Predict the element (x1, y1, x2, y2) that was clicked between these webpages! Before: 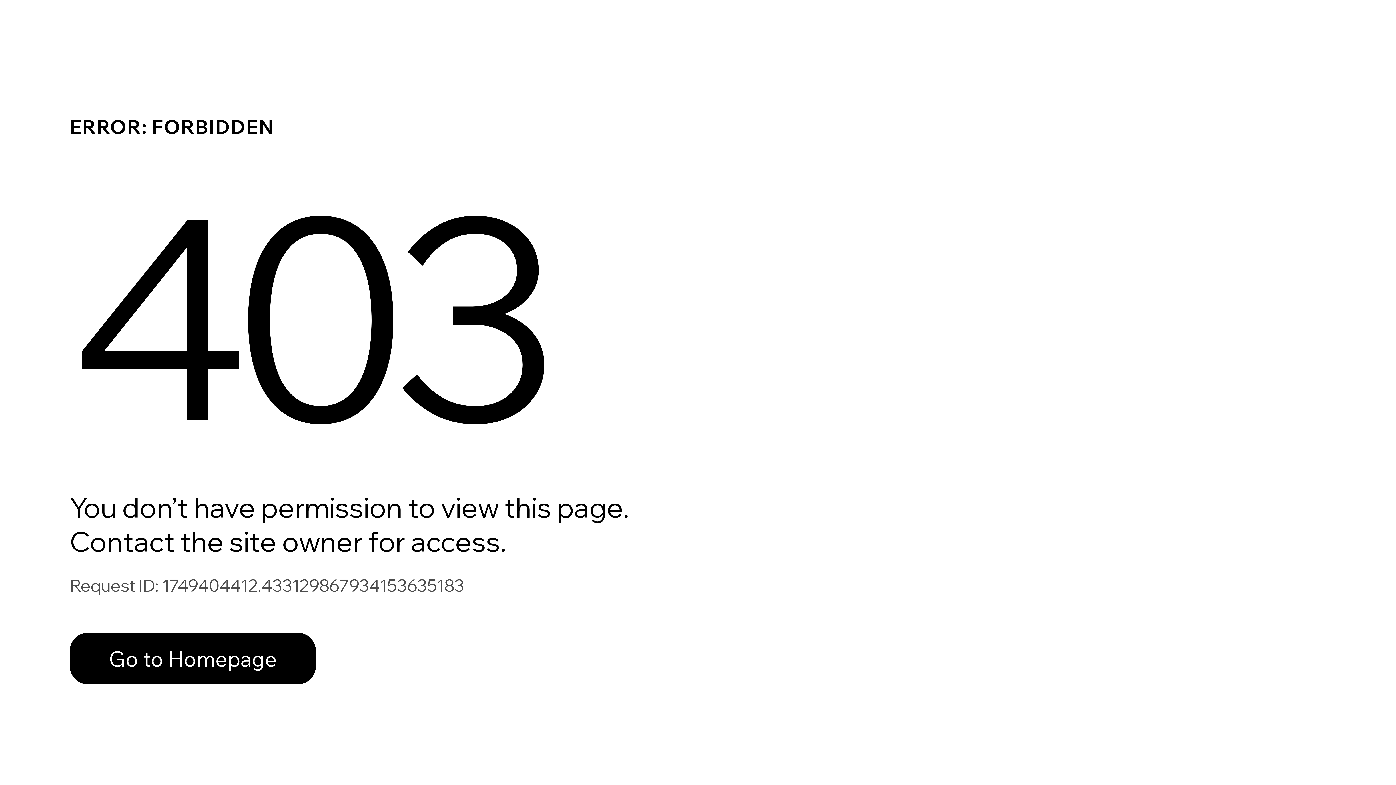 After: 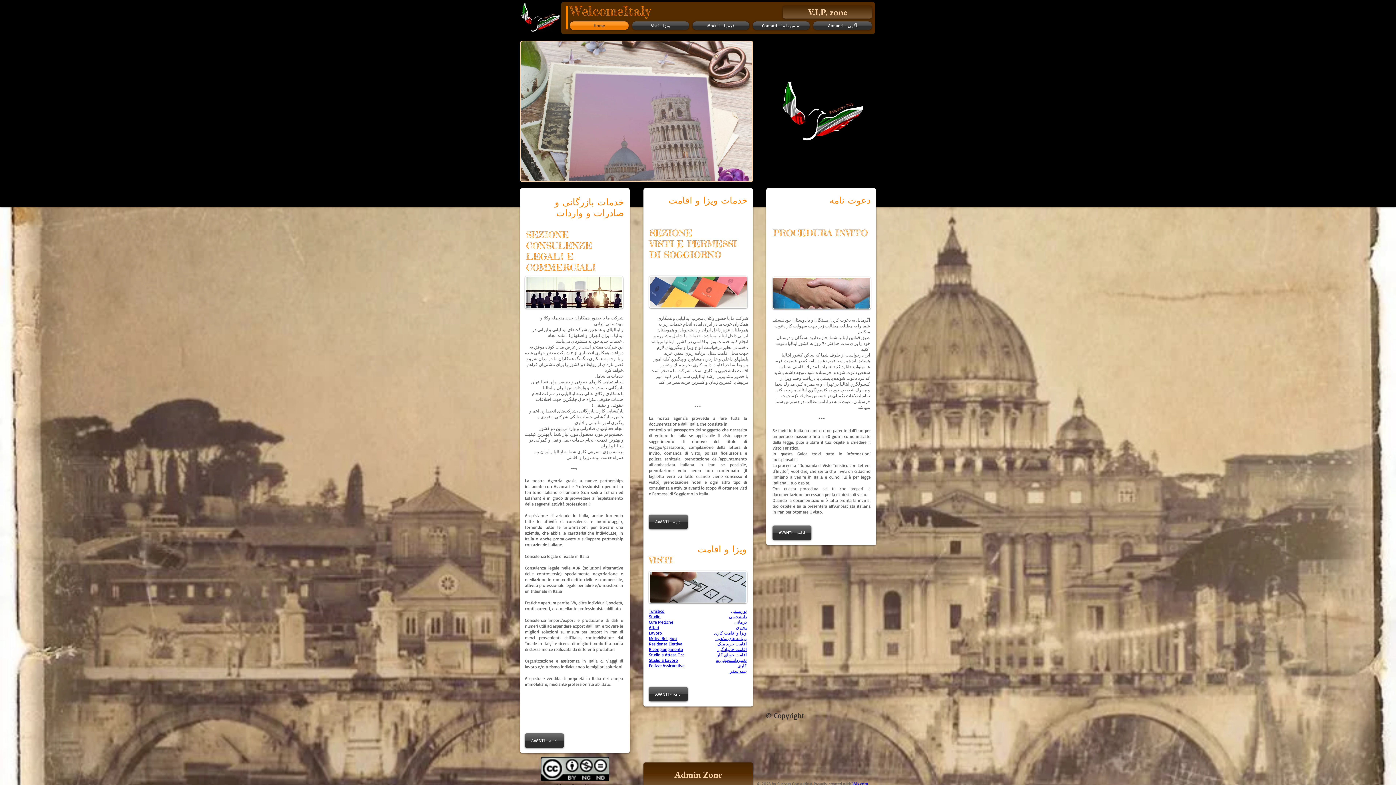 Action: bbox: (69, 633, 316, 684) label: Go to Homepage